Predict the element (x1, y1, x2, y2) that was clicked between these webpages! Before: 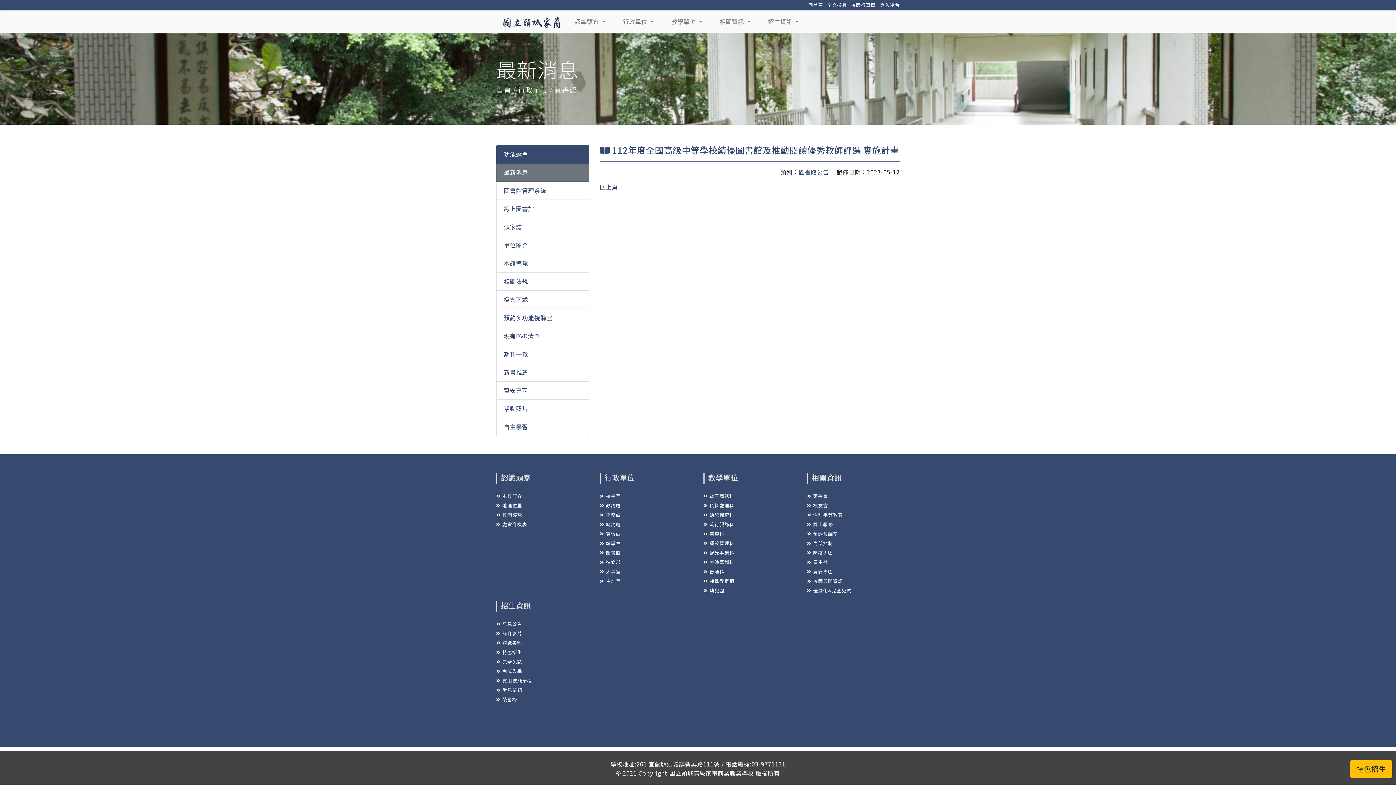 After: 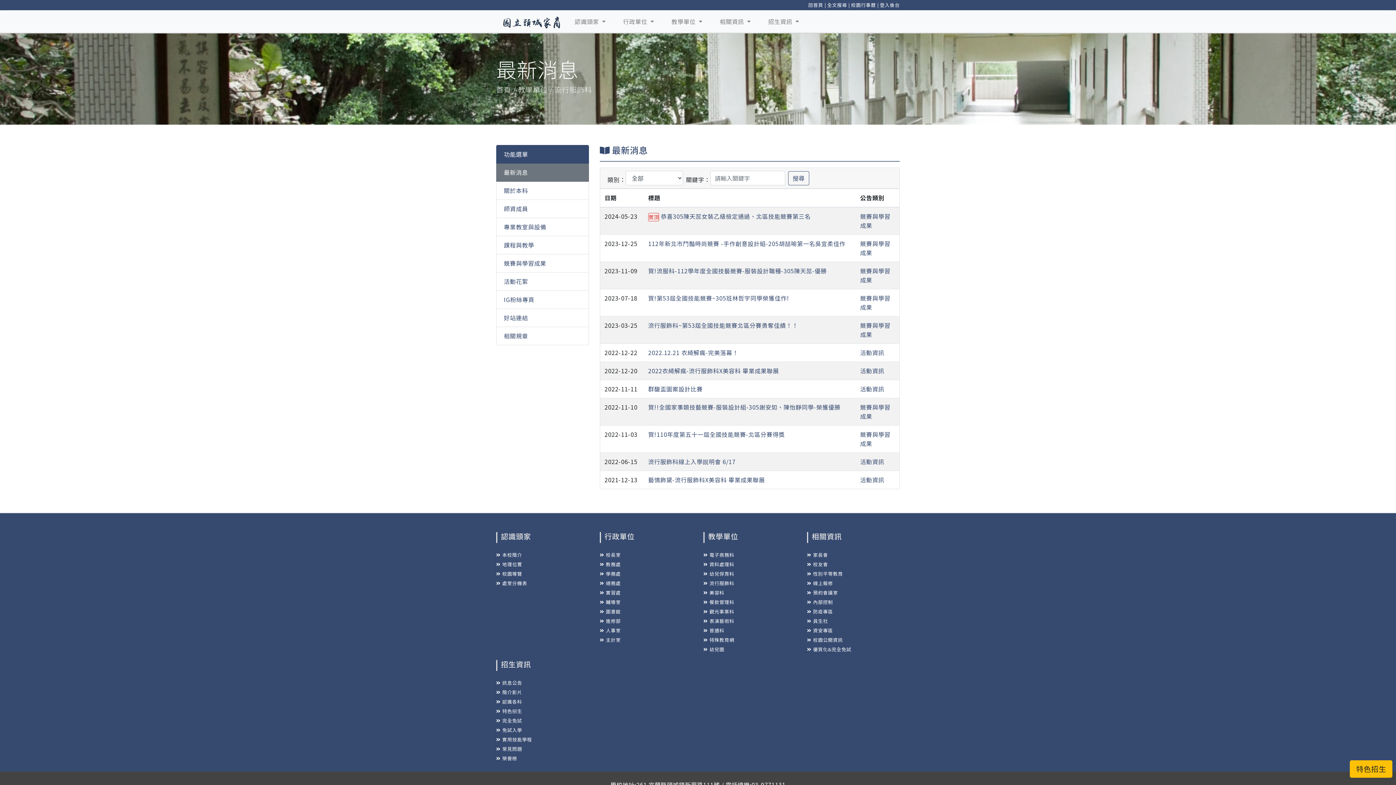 Action: bbox: (703, 521, 734, 528) label: 流行服飾科